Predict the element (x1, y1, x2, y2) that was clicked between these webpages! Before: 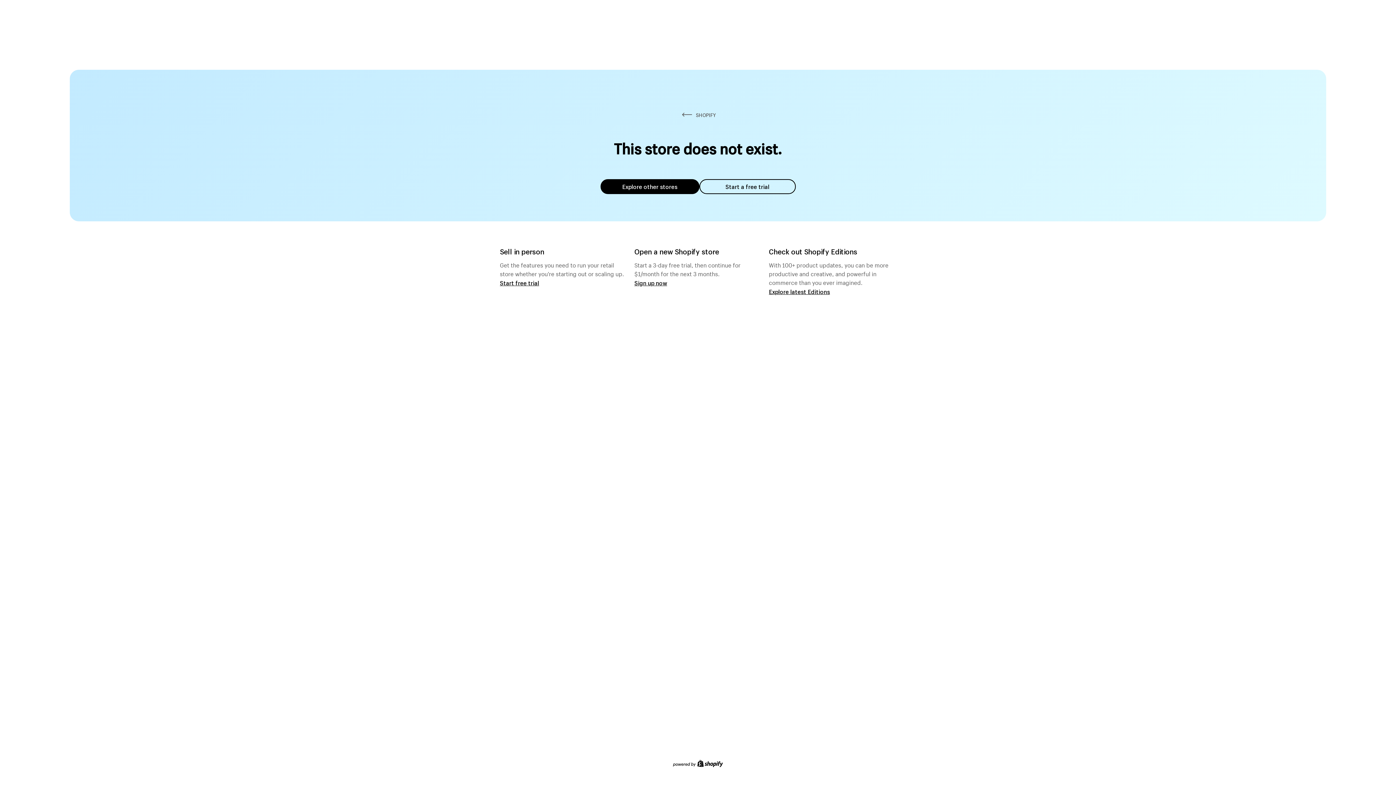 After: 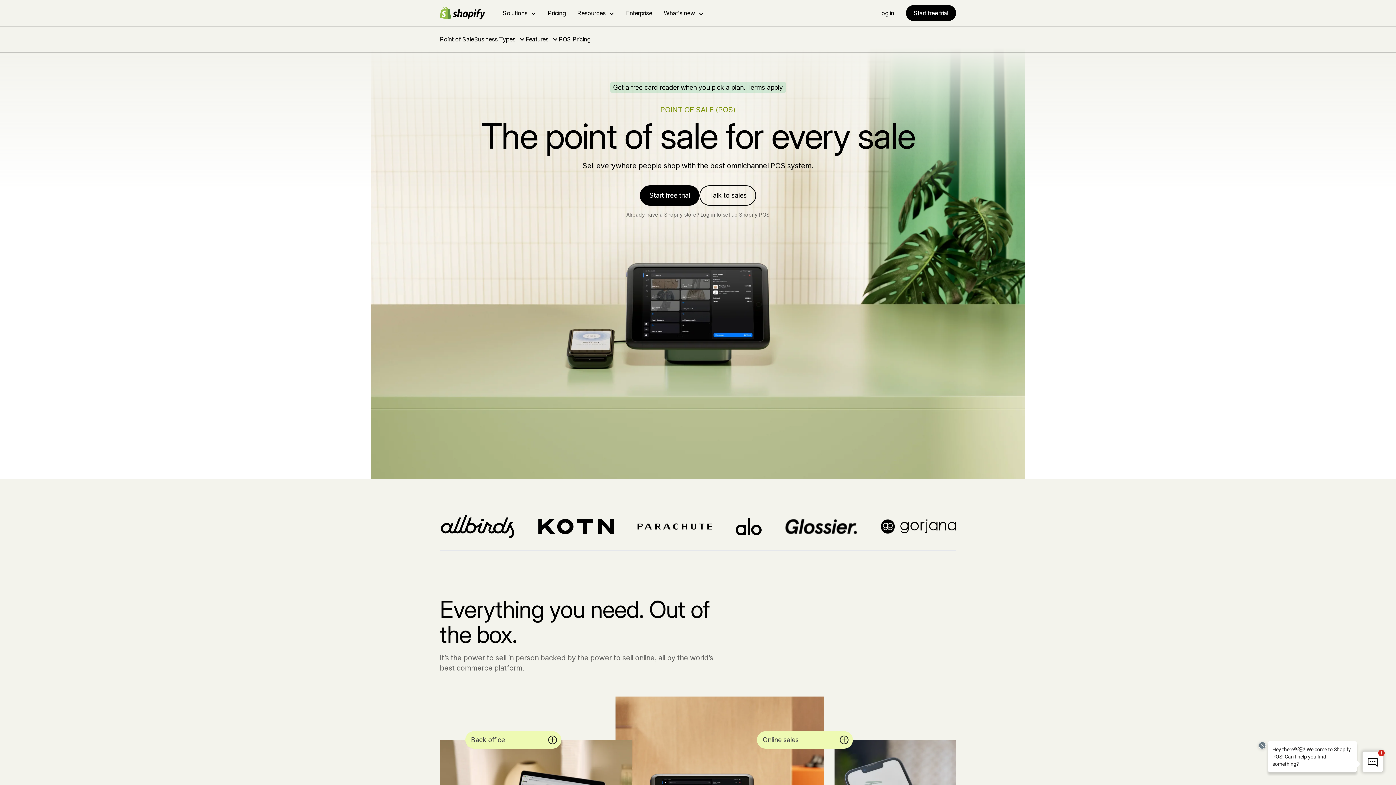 Action: bbox: (500, 279, 539, 286) label: Start free trial